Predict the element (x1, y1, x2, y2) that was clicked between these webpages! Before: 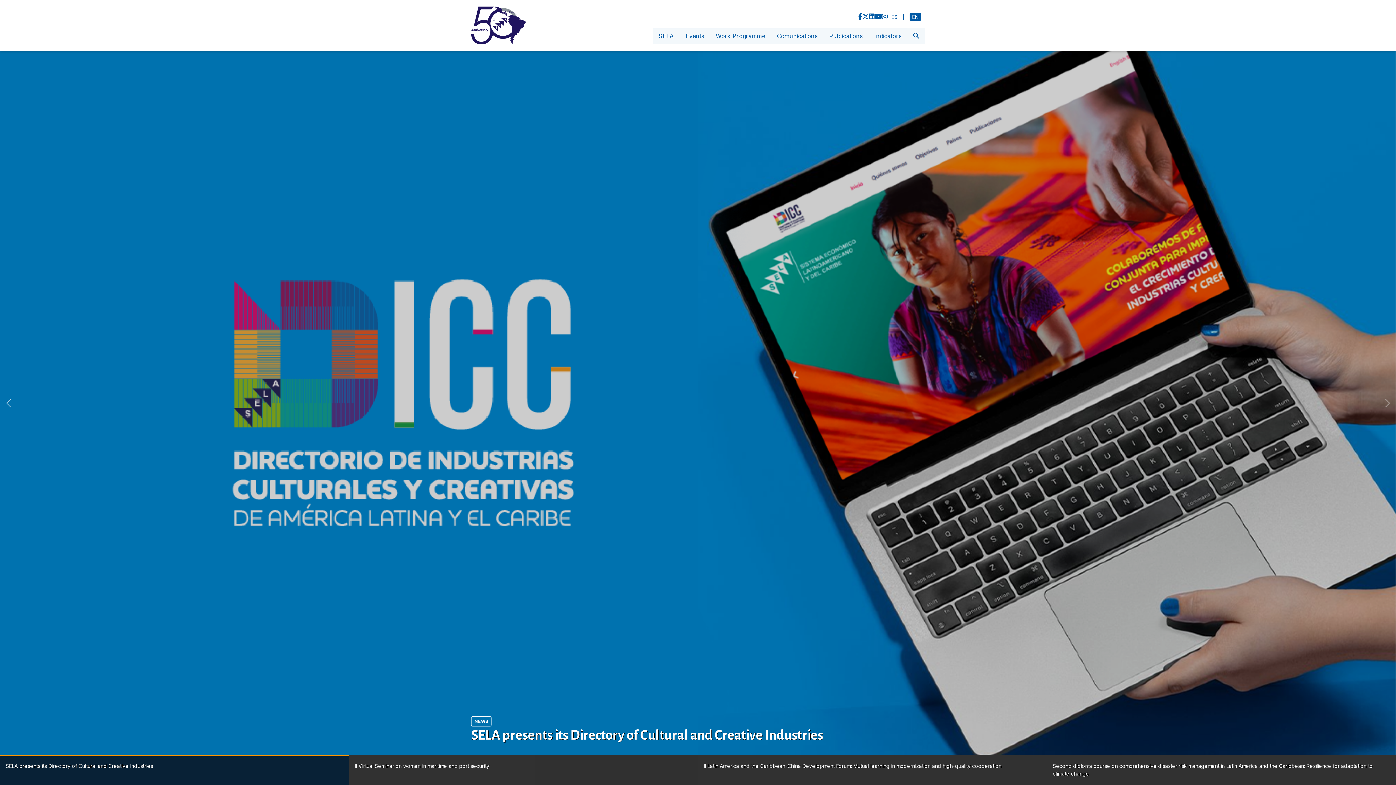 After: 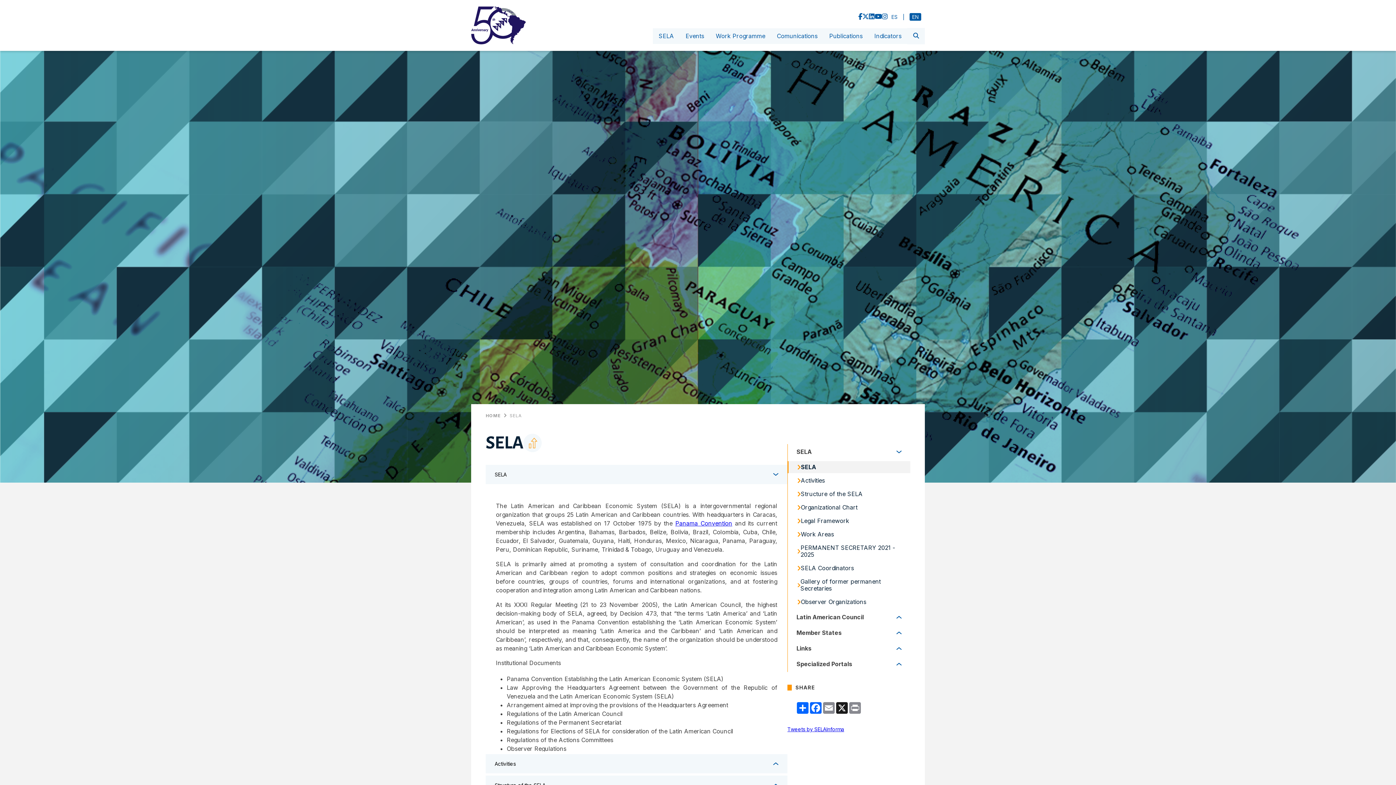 Action: label: SELA bbox: (653, 28, 680, 44)